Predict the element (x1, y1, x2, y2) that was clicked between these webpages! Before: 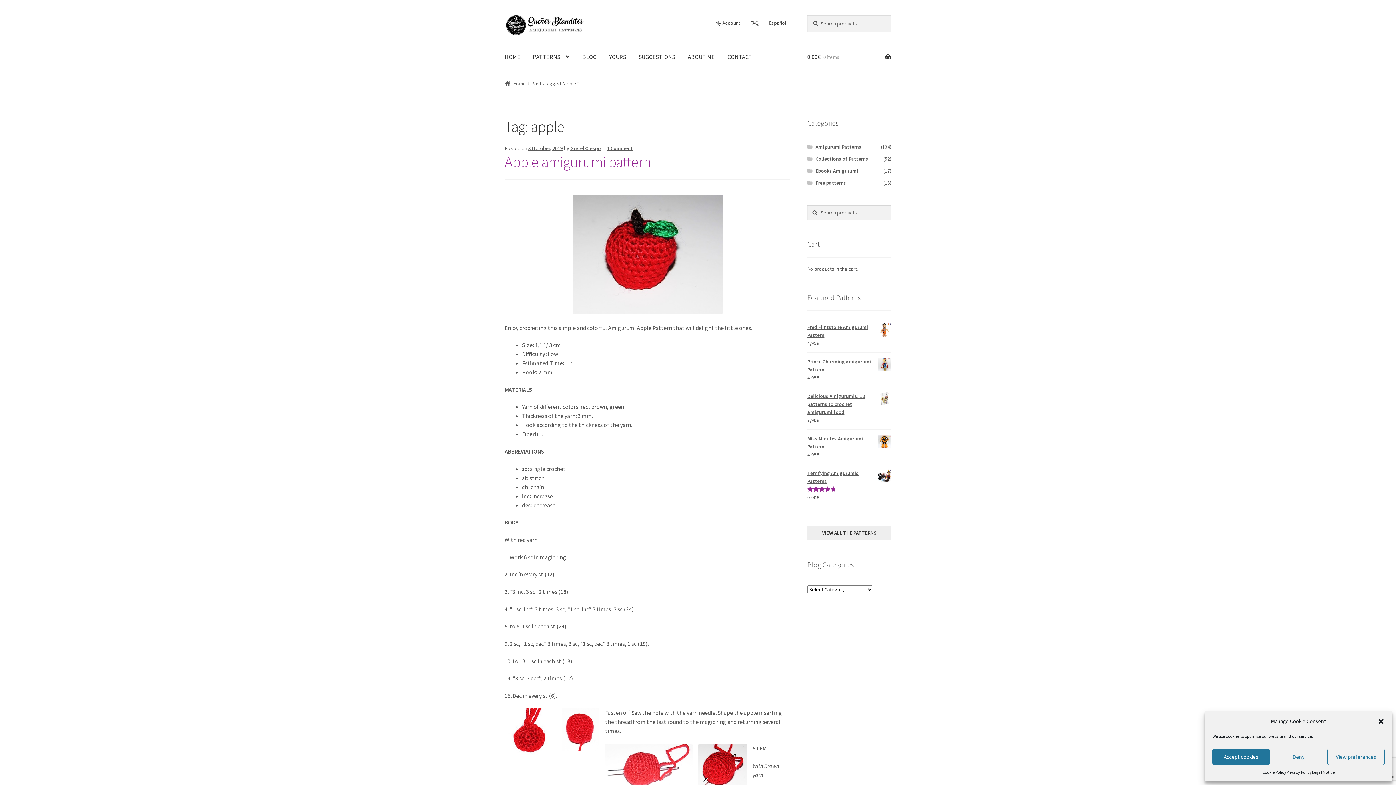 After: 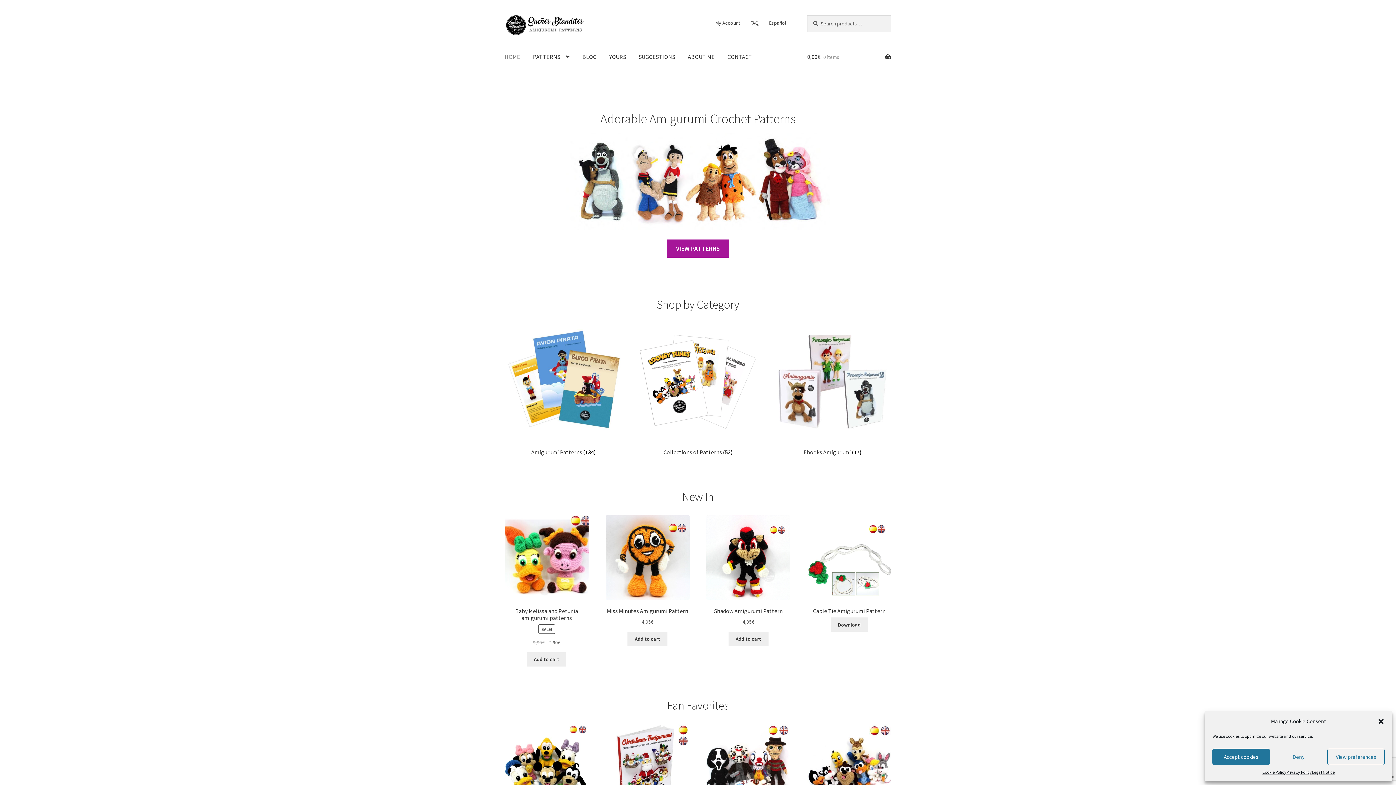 Action: bbox: (504, 80, 526, 86) label: Home